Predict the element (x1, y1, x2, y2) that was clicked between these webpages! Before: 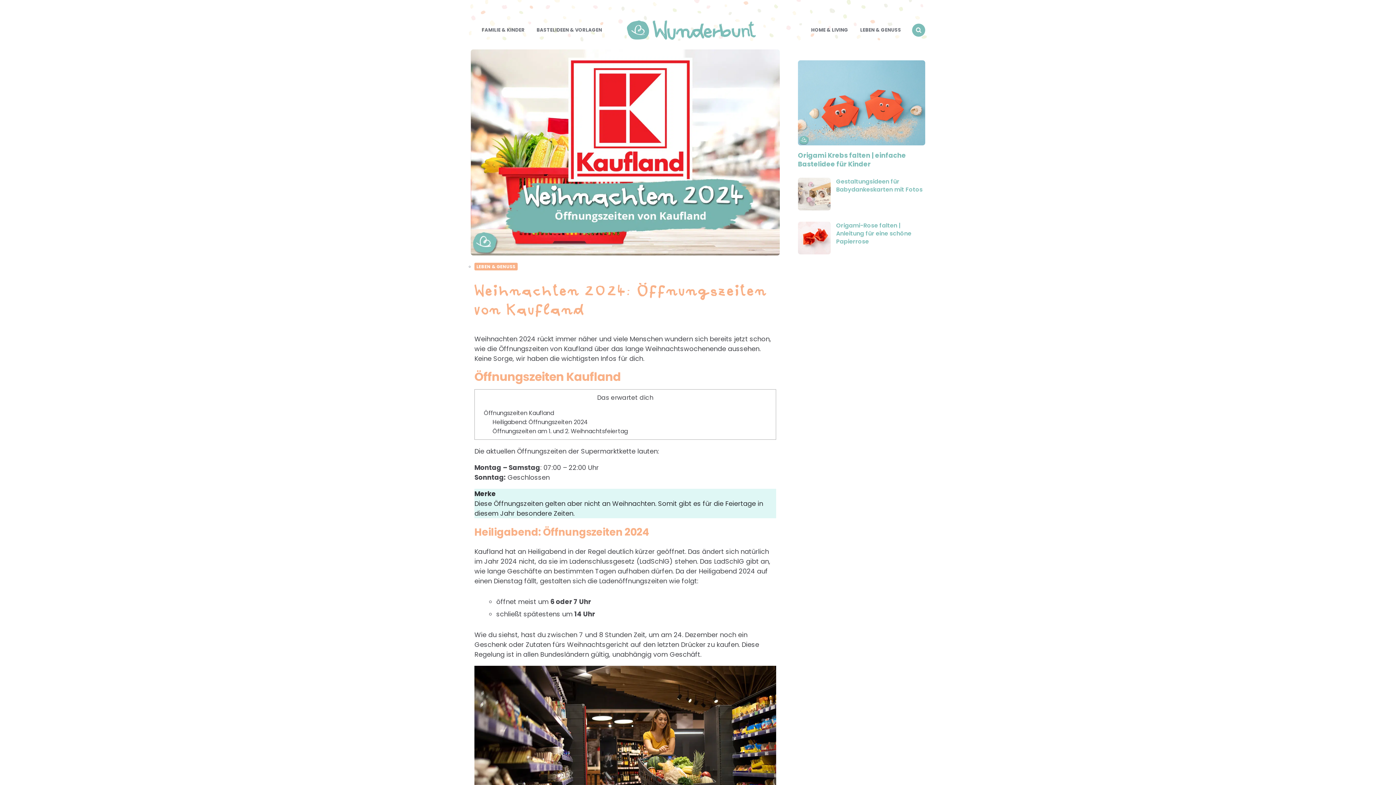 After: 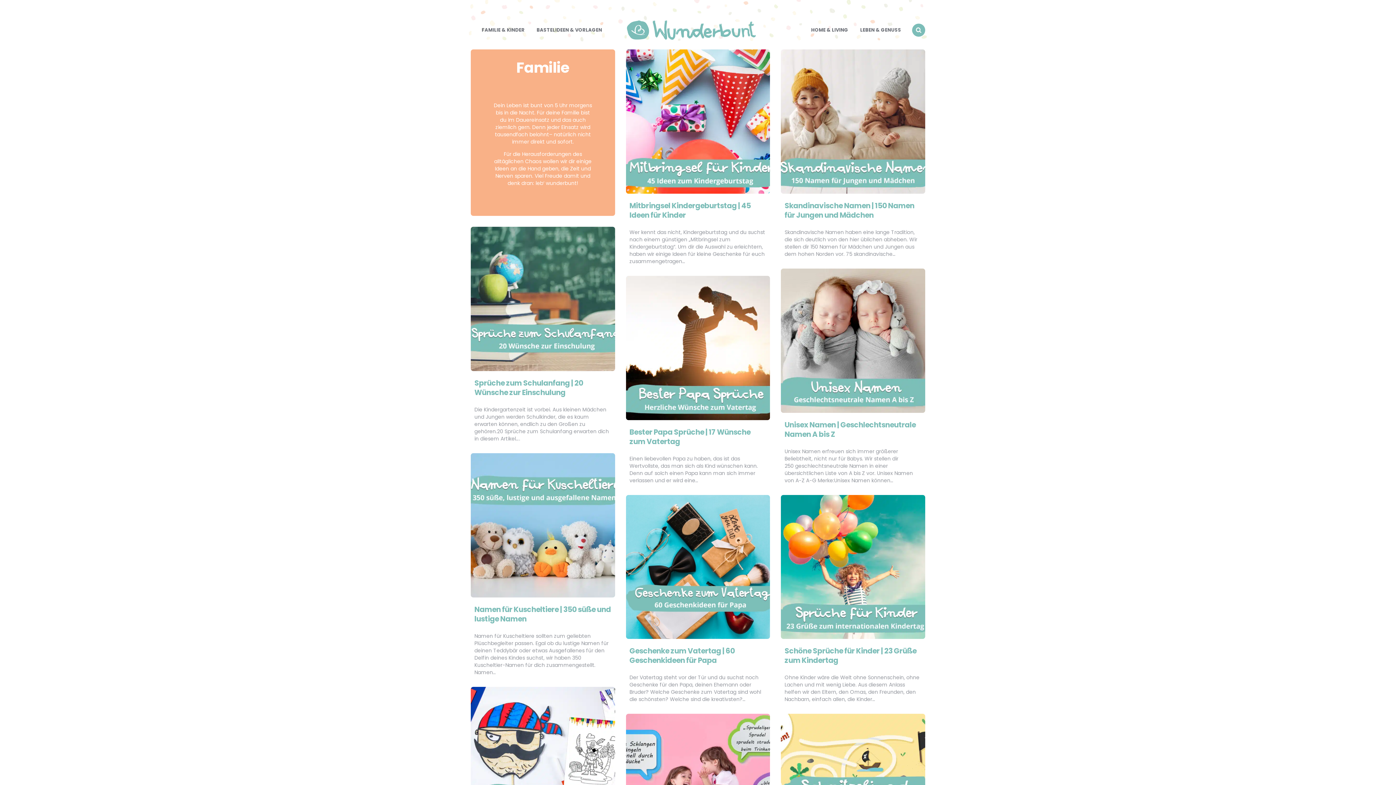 Action: bbox: (476, 20, 530, 39) label: FAMILIE & KINDER